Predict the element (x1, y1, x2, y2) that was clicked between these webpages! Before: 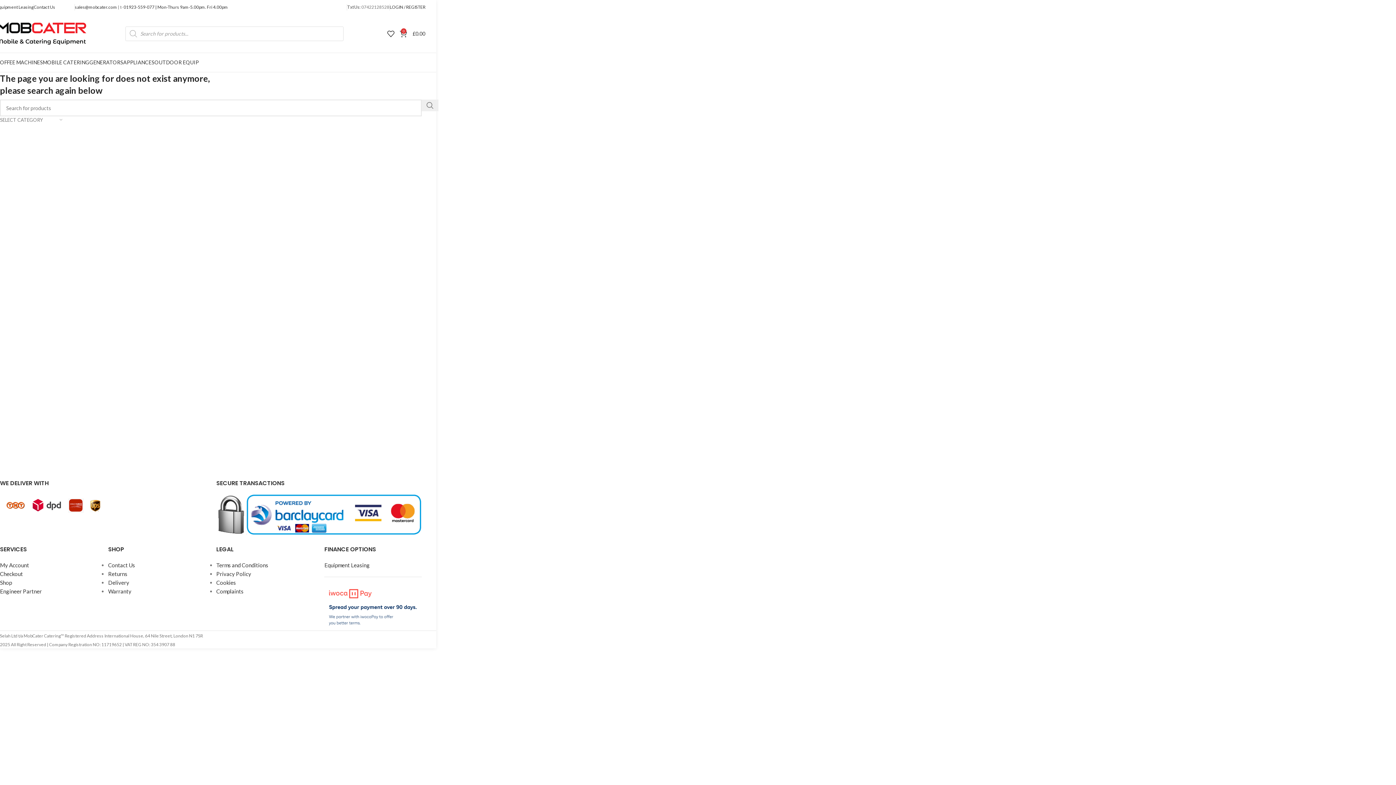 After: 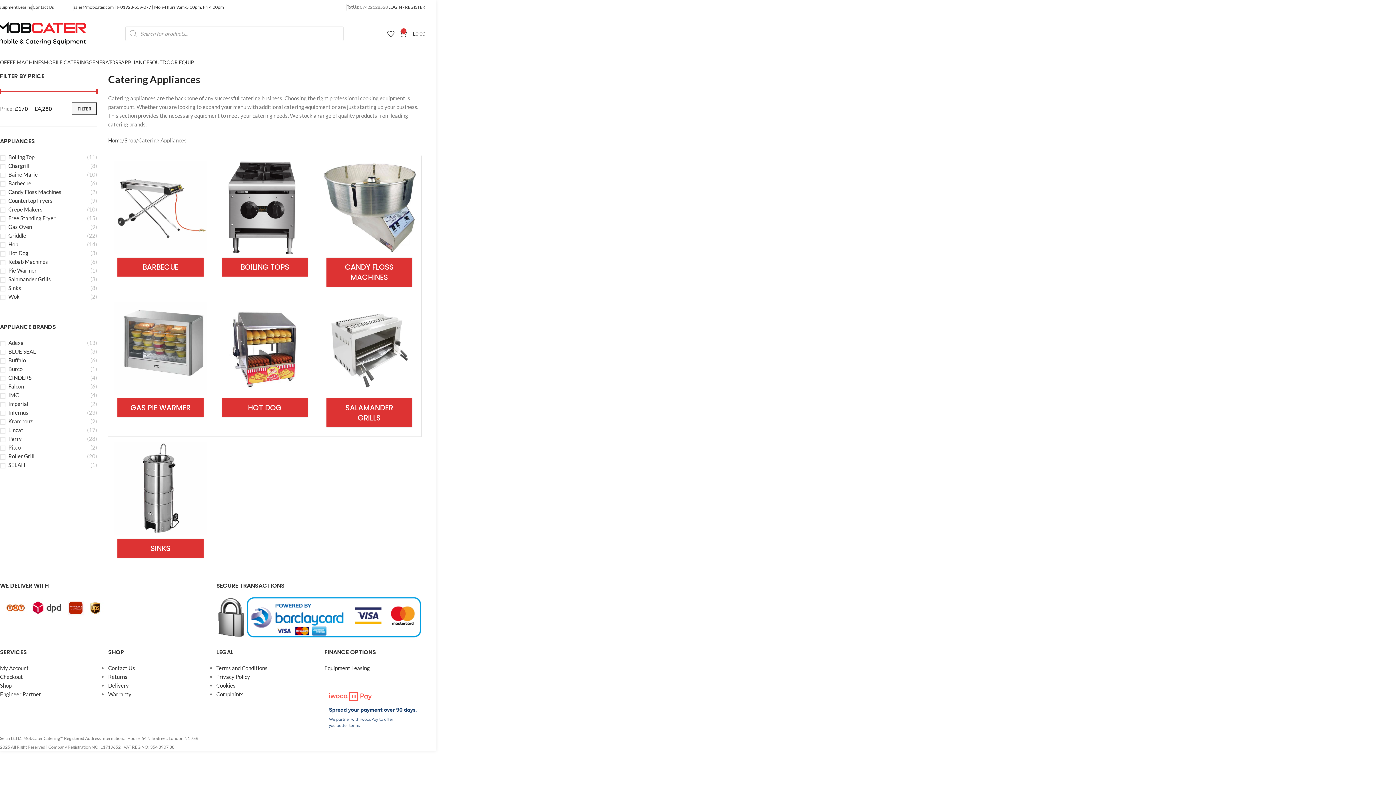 Action: label: APPLIANCES bbox: (123, 55, 154, 69)